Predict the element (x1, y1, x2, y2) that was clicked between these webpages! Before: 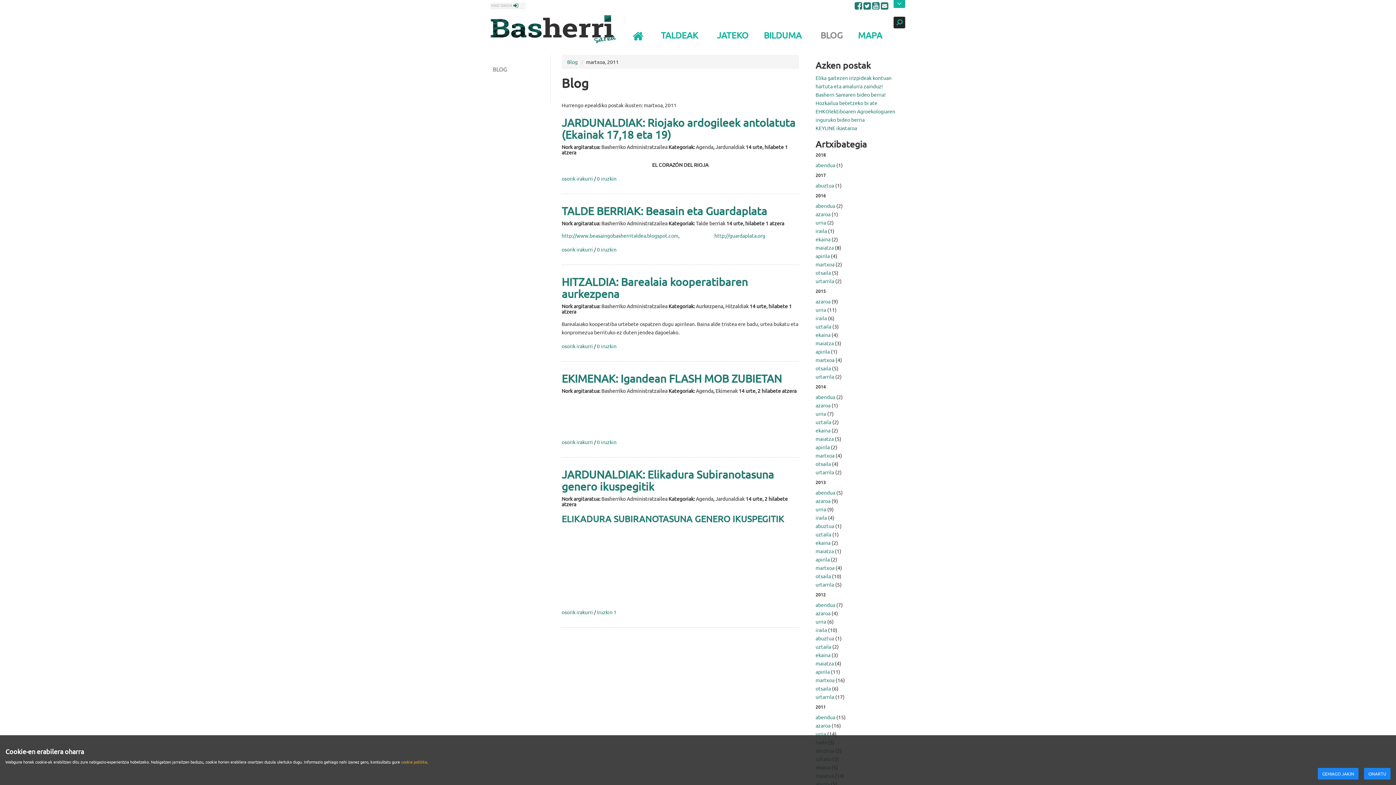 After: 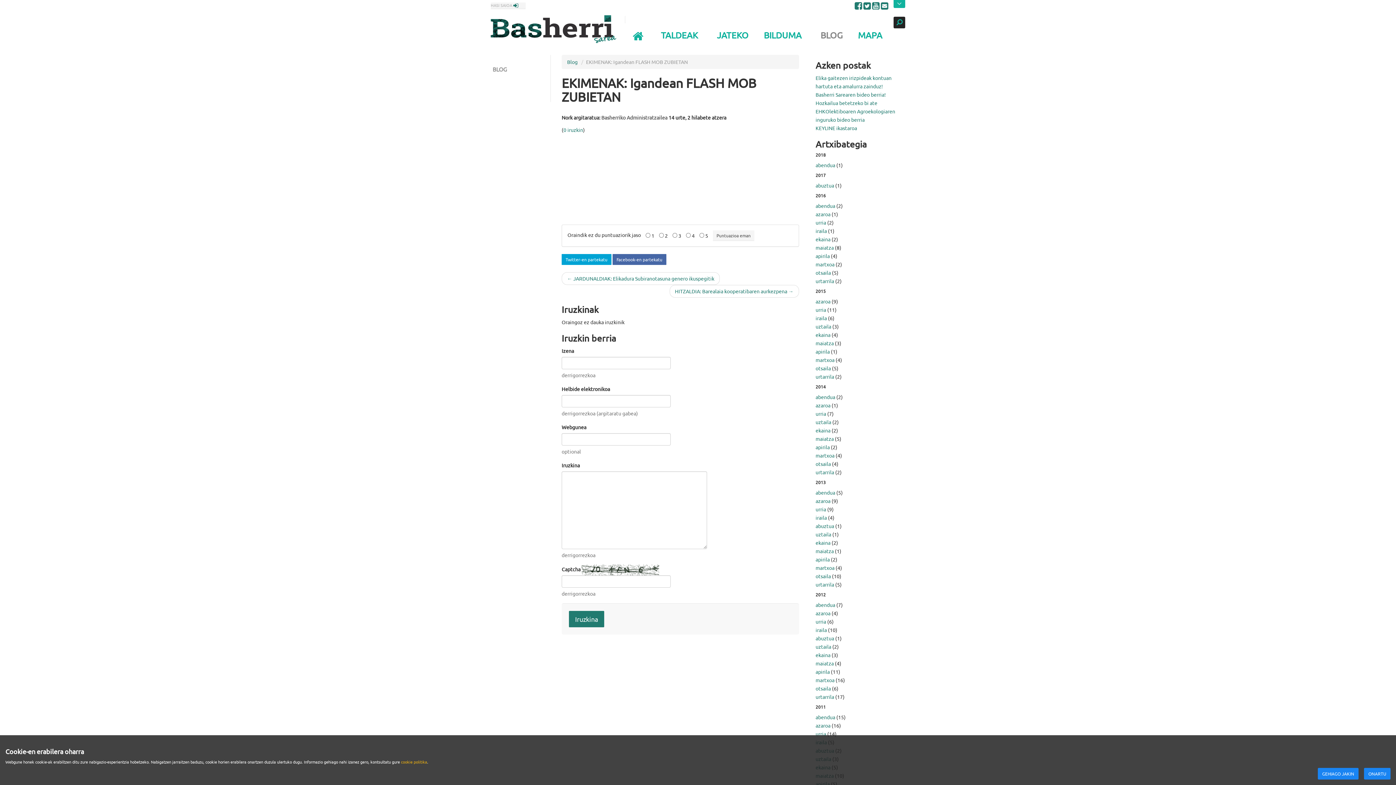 Action: bbox: (561, 438, 593, 445) label: osorik irakurri